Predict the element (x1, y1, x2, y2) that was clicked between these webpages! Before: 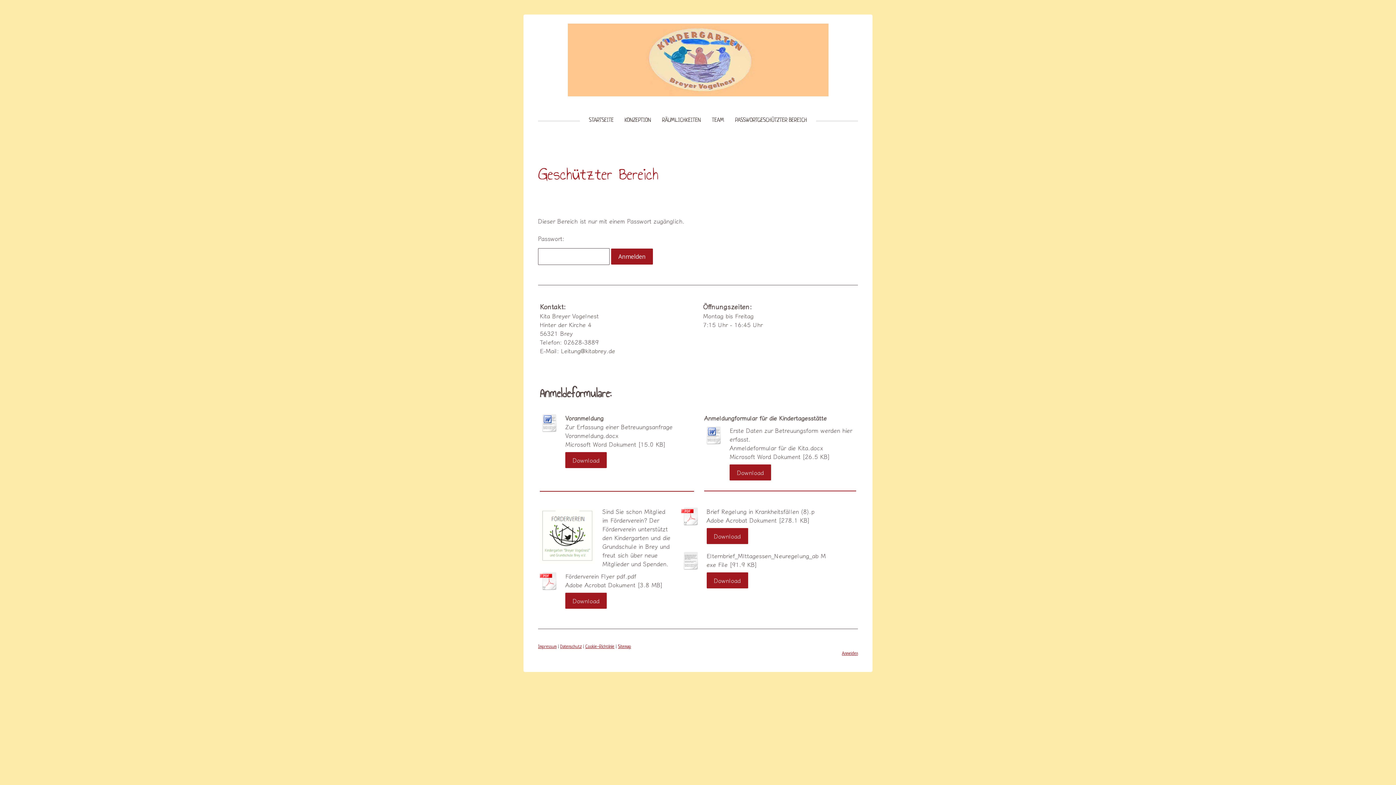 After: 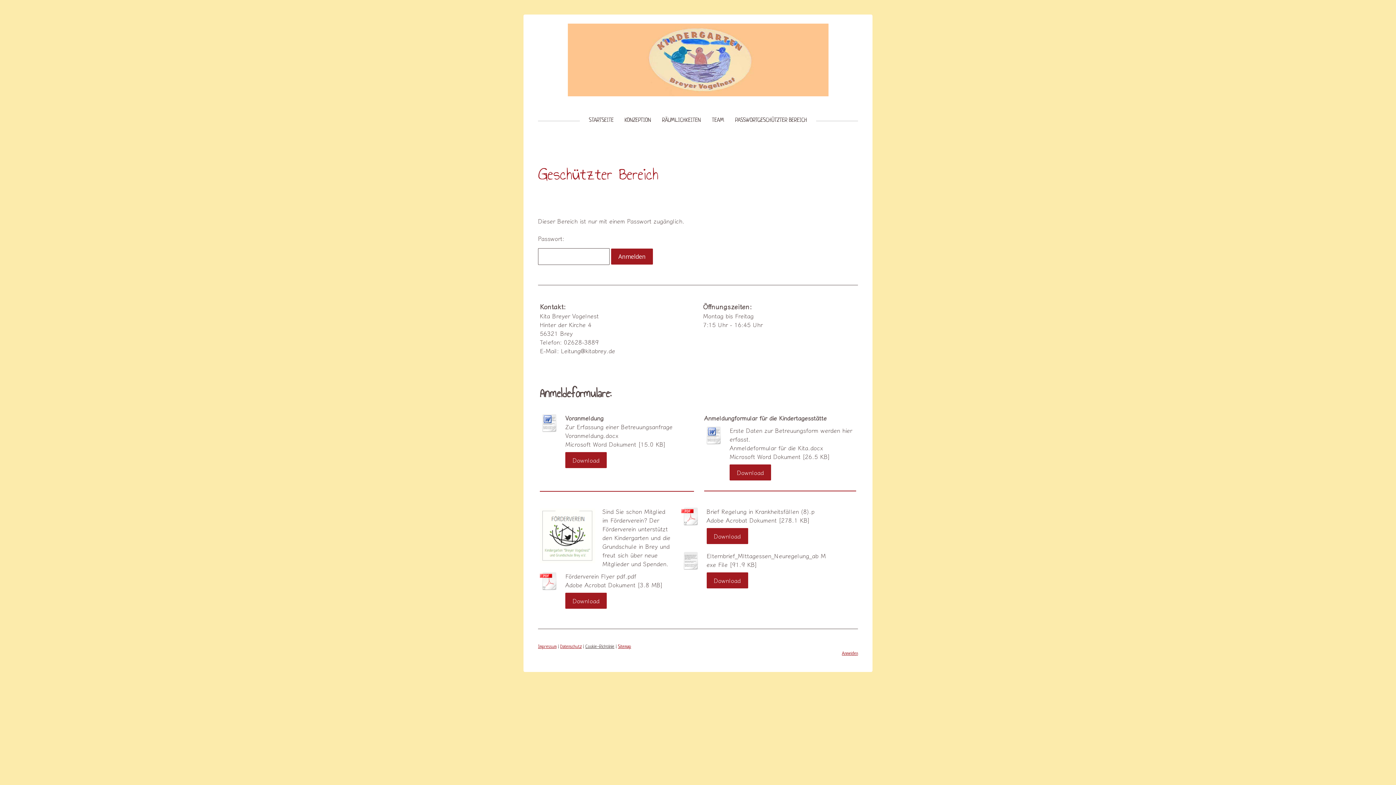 Action: bbox: (585, 644, 614, 649) label: Cookie-Richtlinie